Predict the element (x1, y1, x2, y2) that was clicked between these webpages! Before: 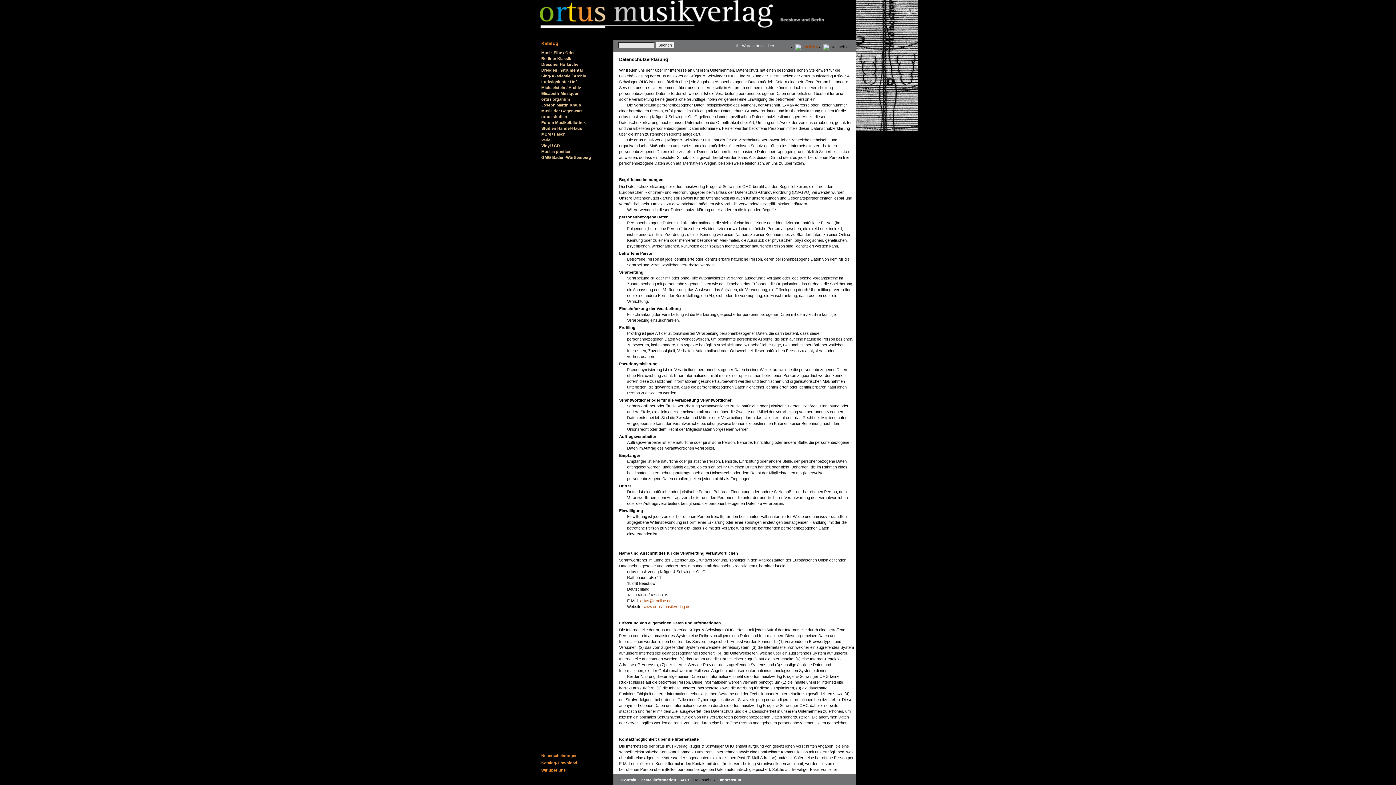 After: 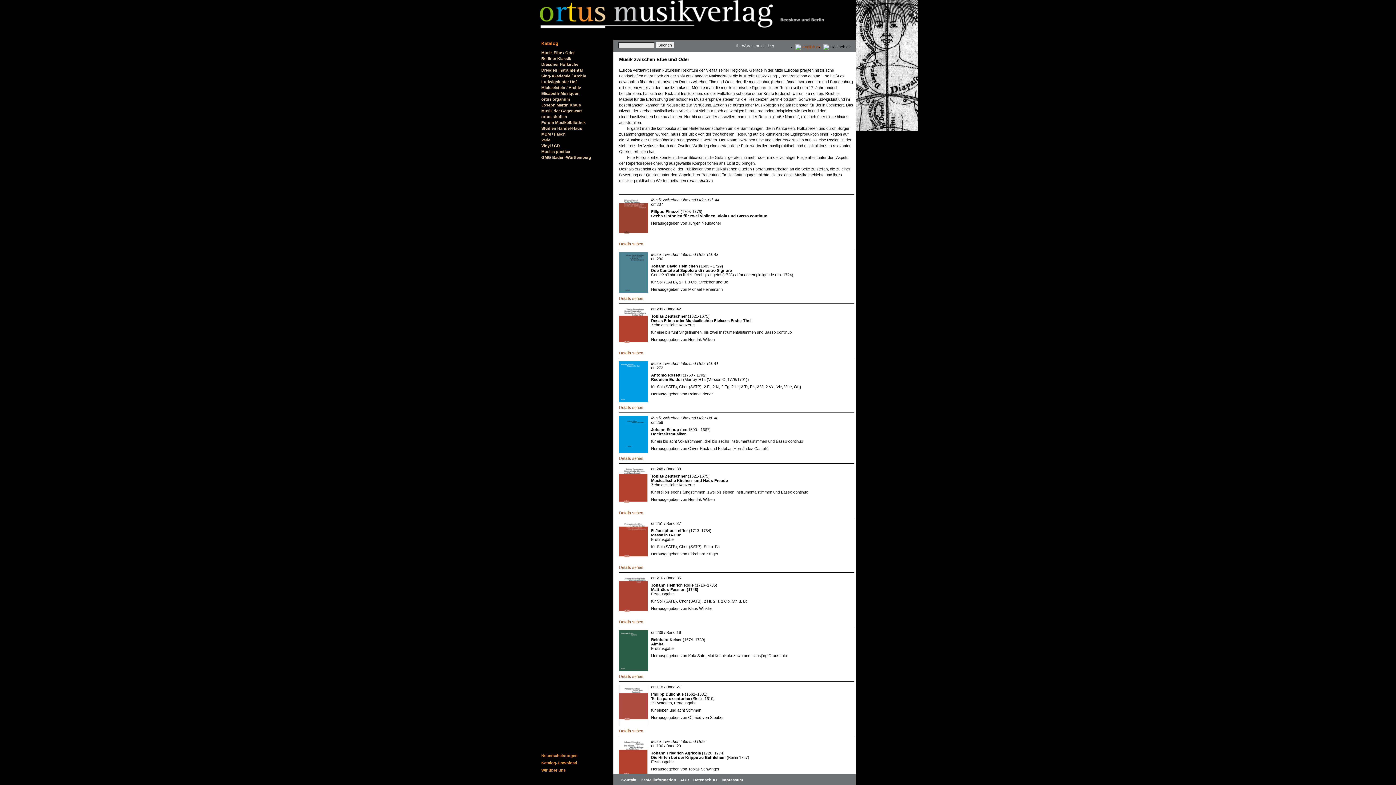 Action: bbox: (541, 50, 574, 54) label: Musik Elbe / Oder